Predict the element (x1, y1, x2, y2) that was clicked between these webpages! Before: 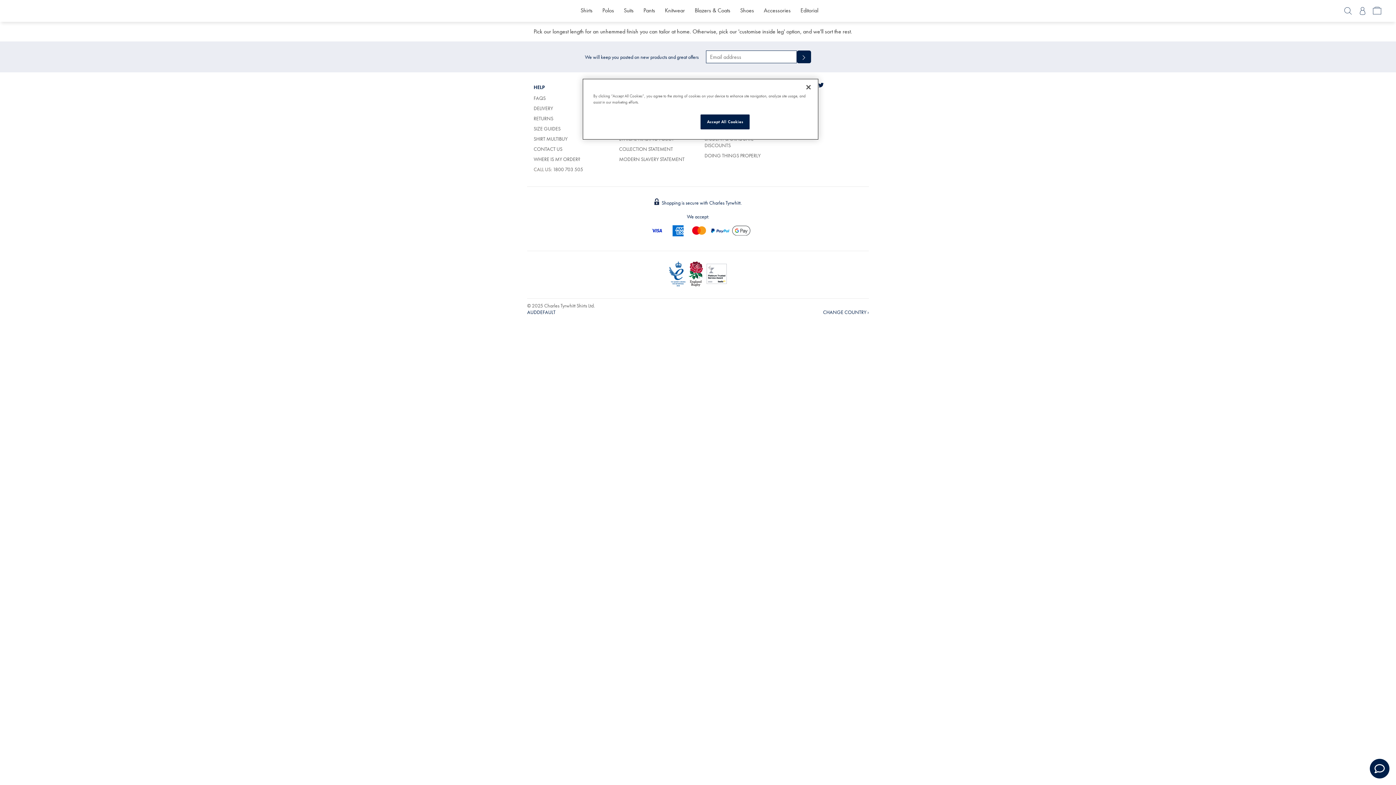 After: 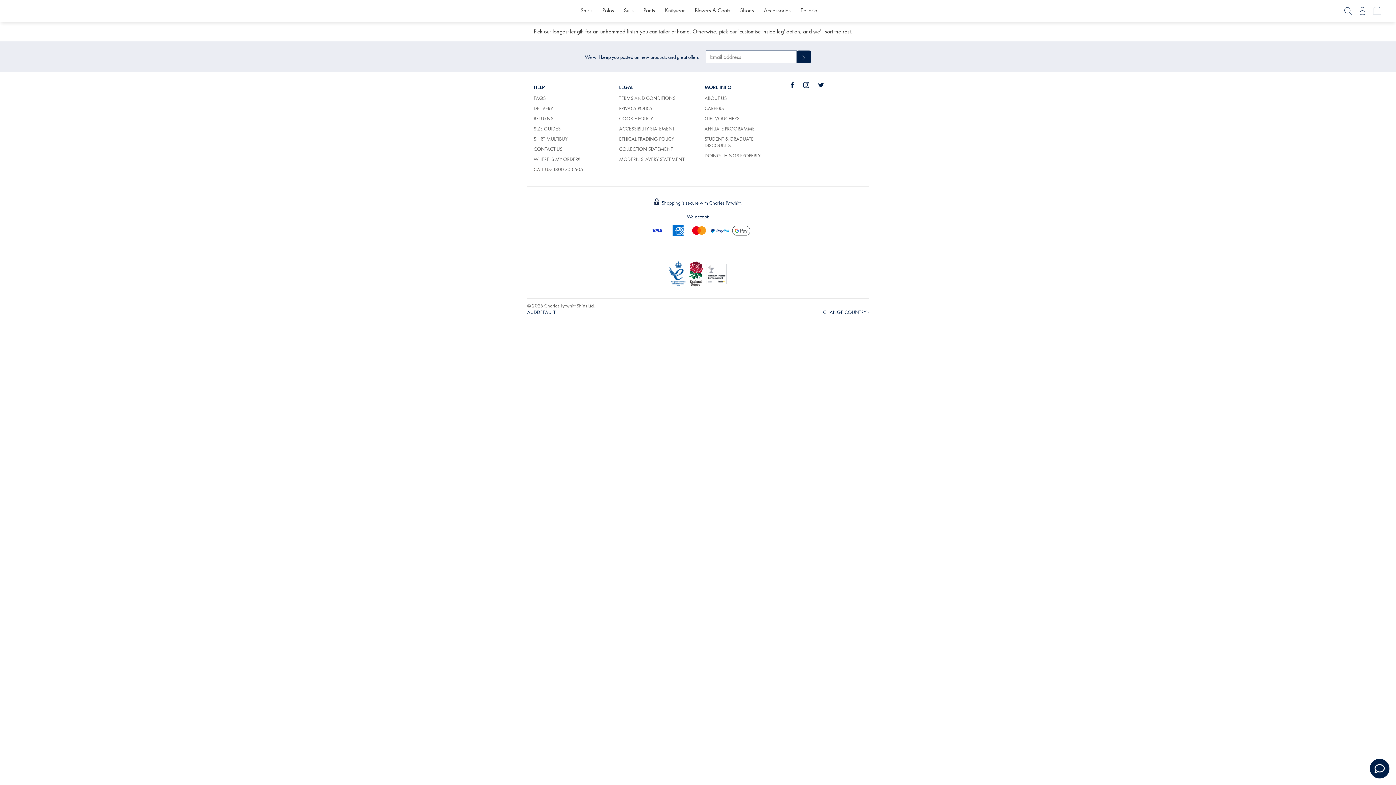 Action: label: Close bbox: (800, 79, 816, 95)